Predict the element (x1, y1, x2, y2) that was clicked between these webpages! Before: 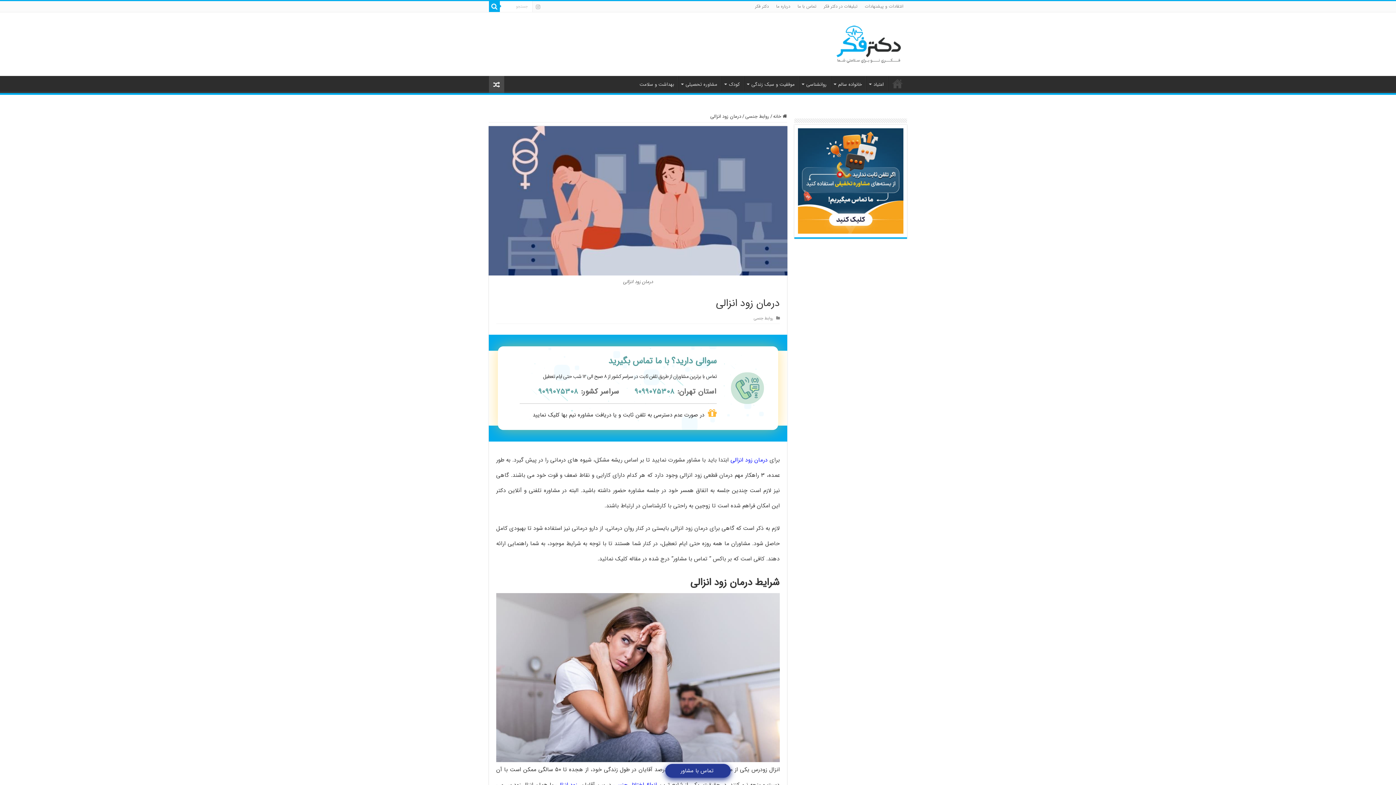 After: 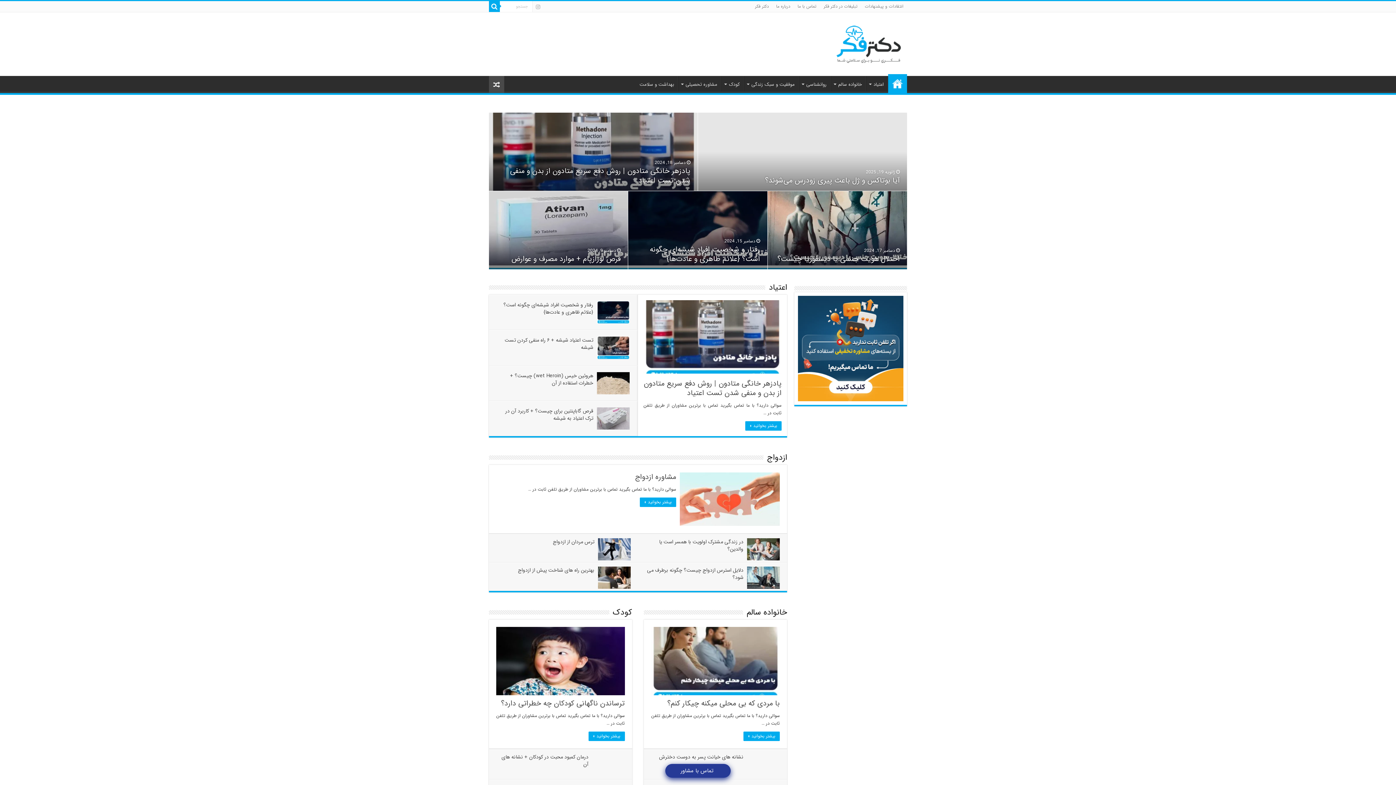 Action: bbox: (751, 1, 772, 12) label: دکتر فکر